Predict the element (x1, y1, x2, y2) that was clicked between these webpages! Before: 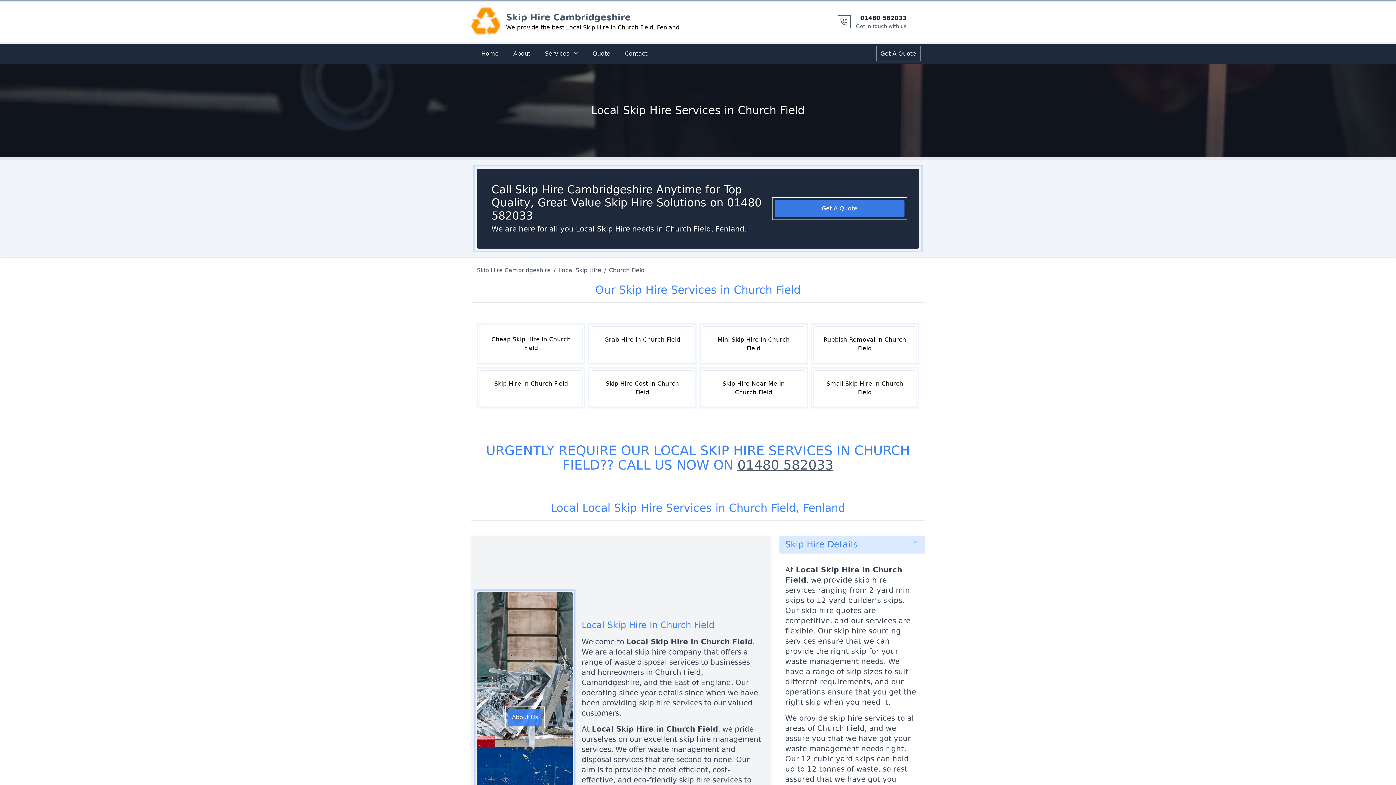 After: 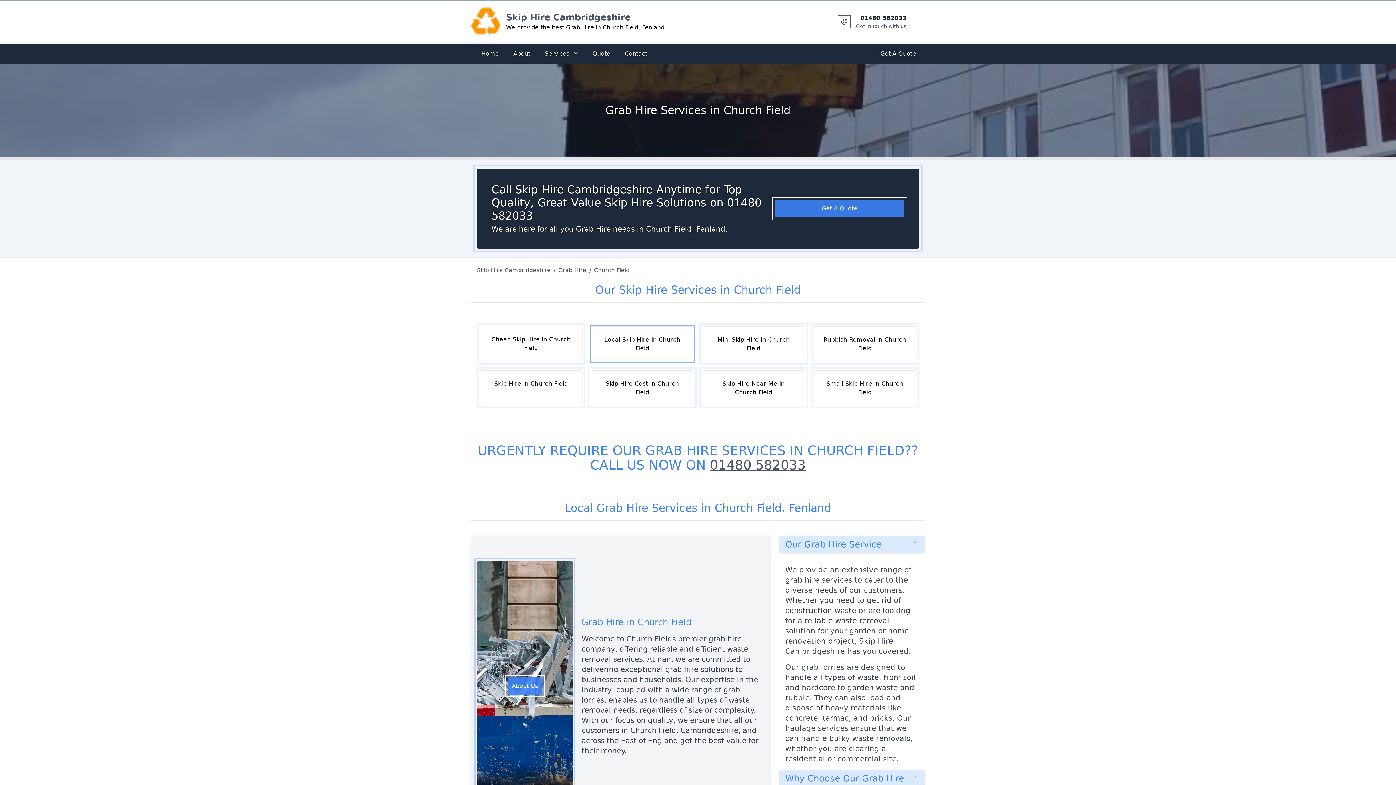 Action: label: Grab Hire in Church Field bbox: (591, 326, 693, 361)